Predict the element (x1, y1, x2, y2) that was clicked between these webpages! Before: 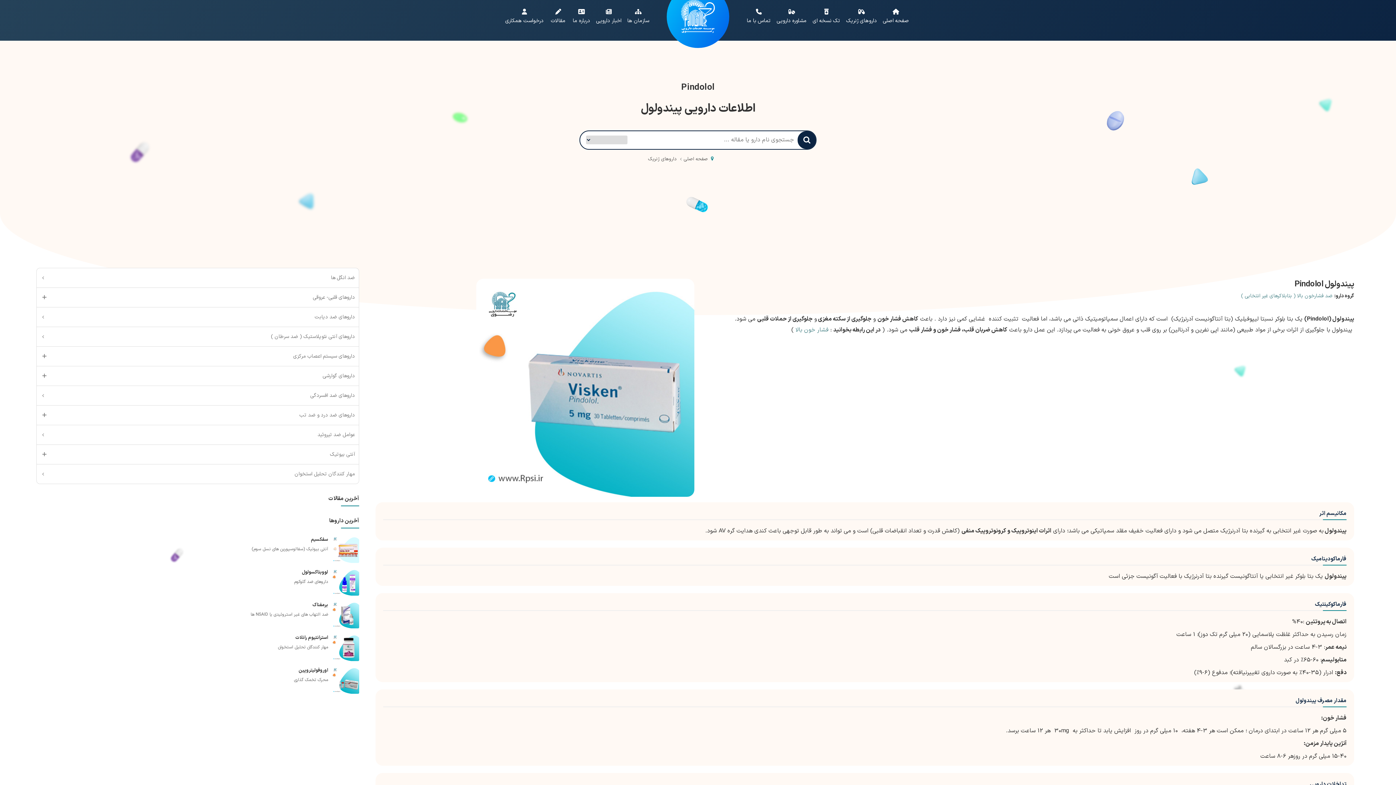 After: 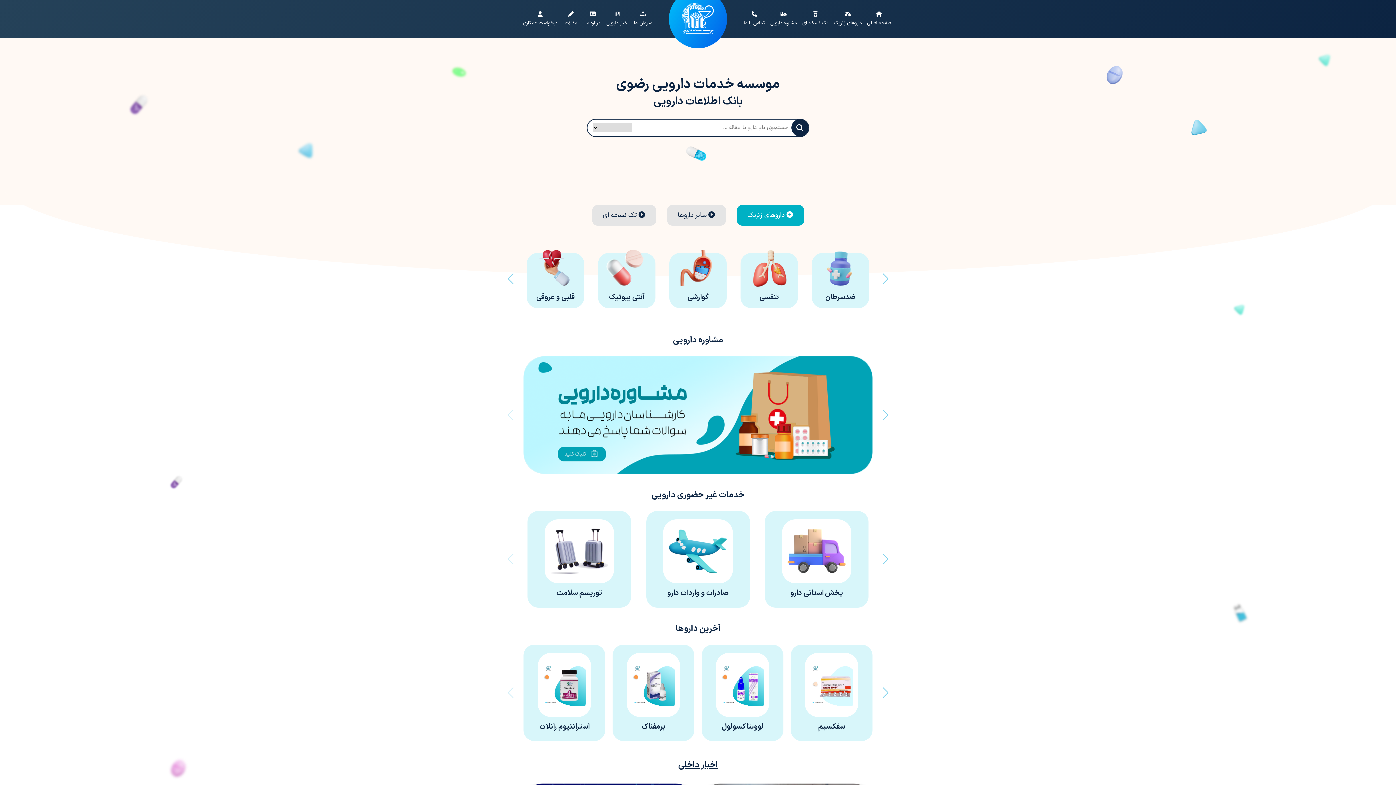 Action: bbox: (683, 155, 708, 162) label: صفحه اصلی